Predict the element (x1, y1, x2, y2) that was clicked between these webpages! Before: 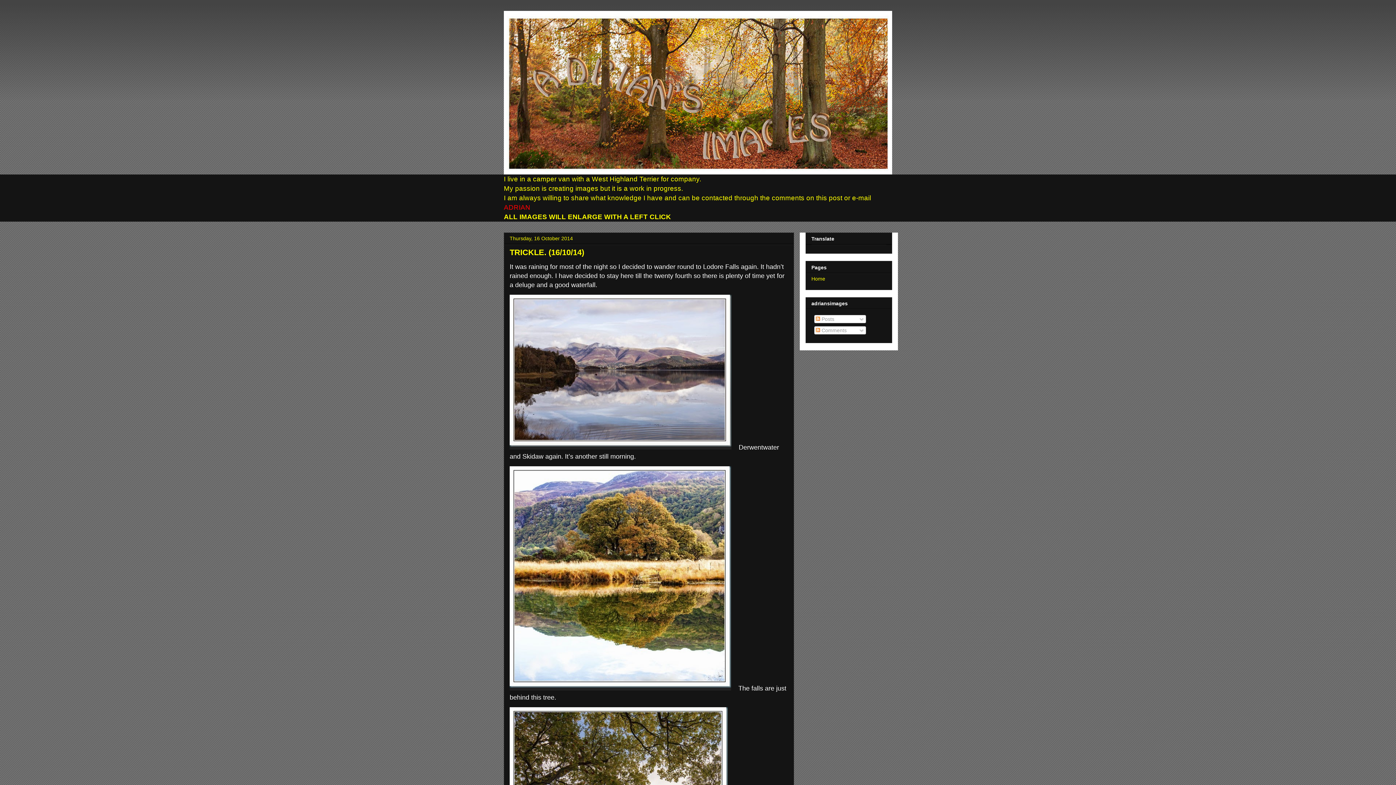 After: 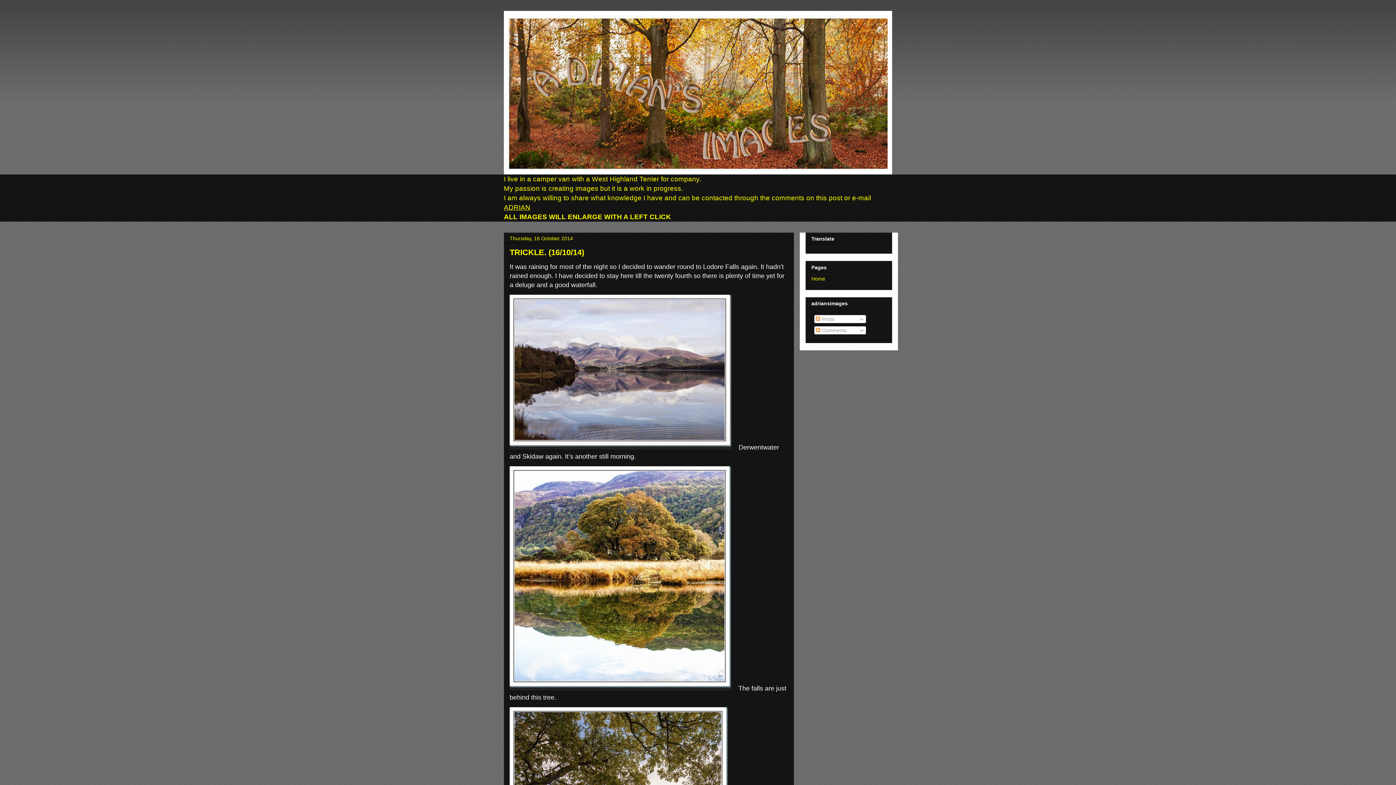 Action: bbox: (504, 203, 530, 211) label:  ADRIAN